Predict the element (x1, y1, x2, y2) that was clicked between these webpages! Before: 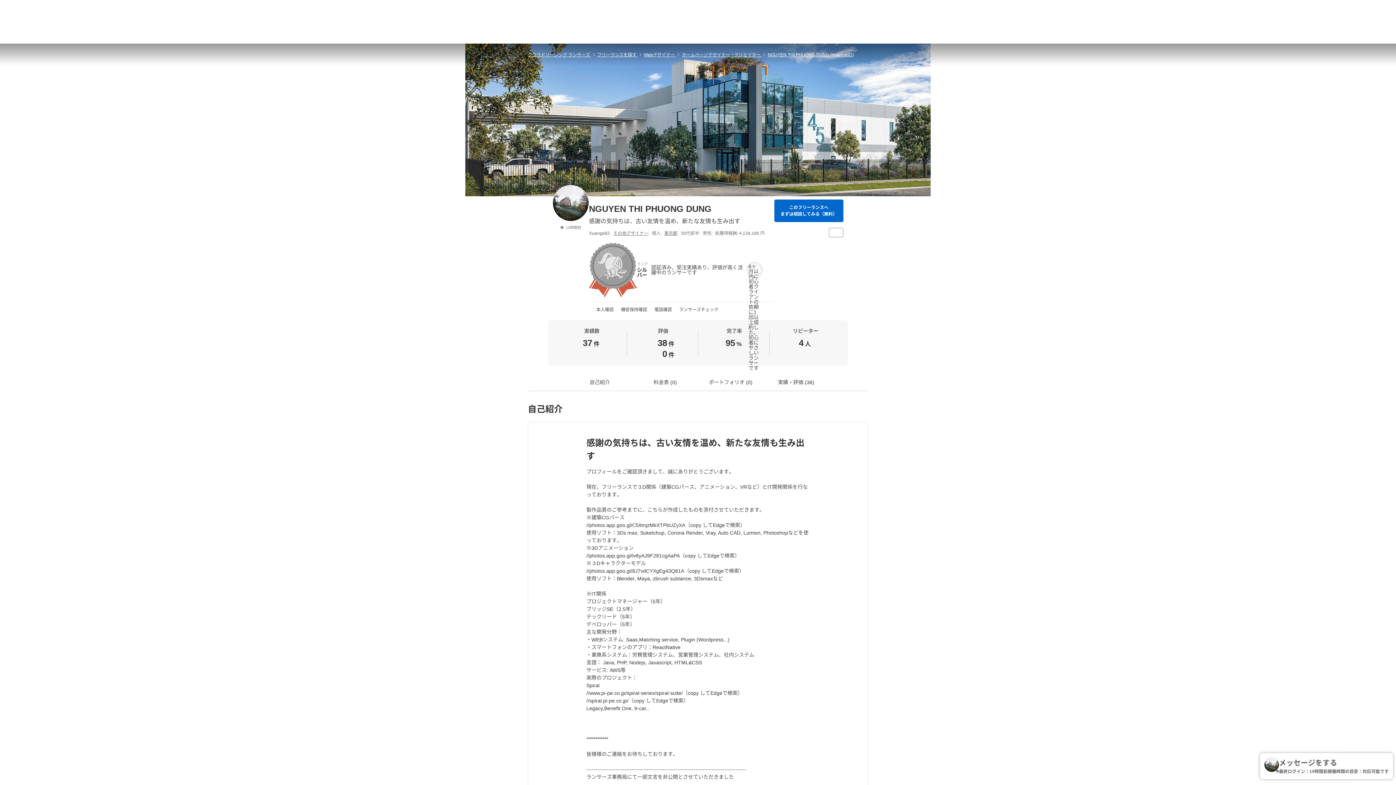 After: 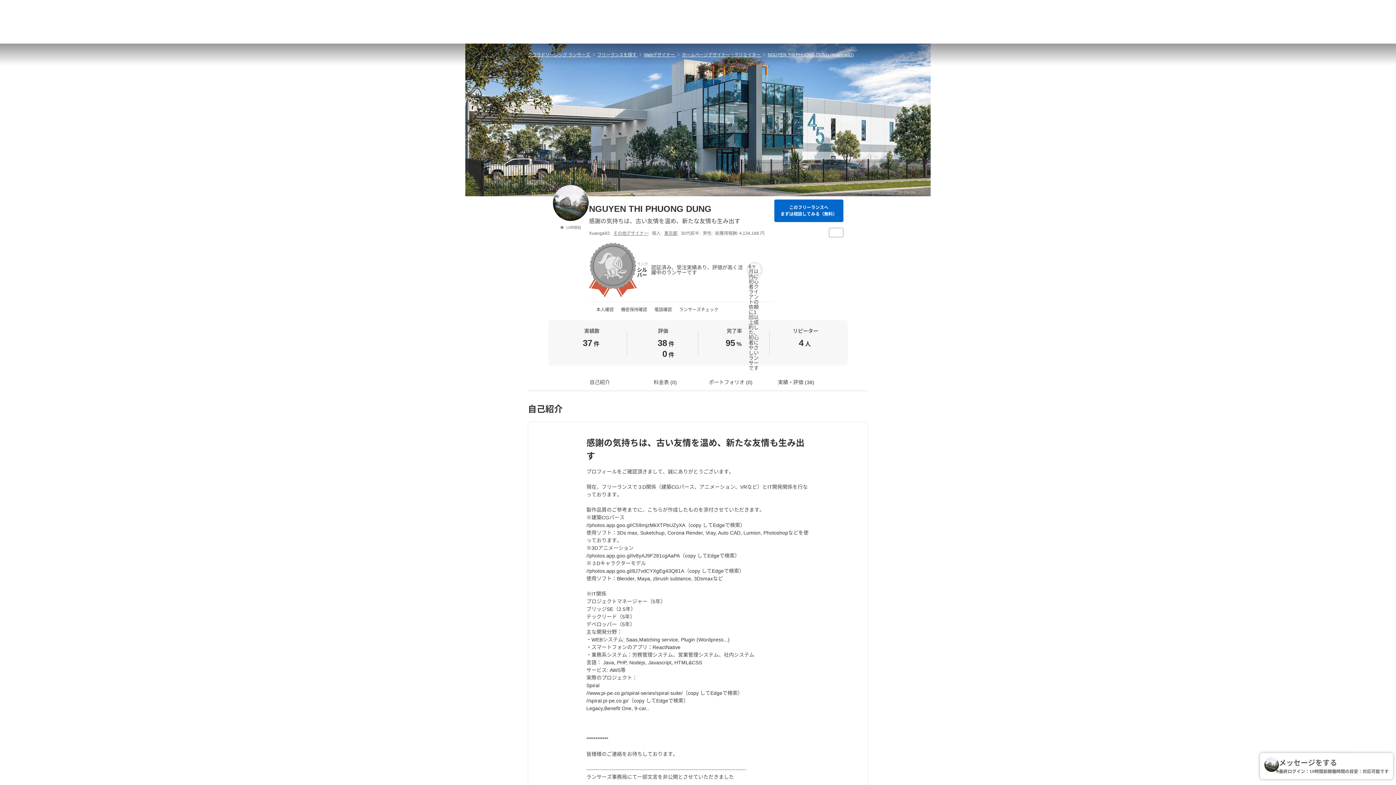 Action: bbox: (589, 204, 711, 213) label: NGUYEN THI PHUONG DUNG